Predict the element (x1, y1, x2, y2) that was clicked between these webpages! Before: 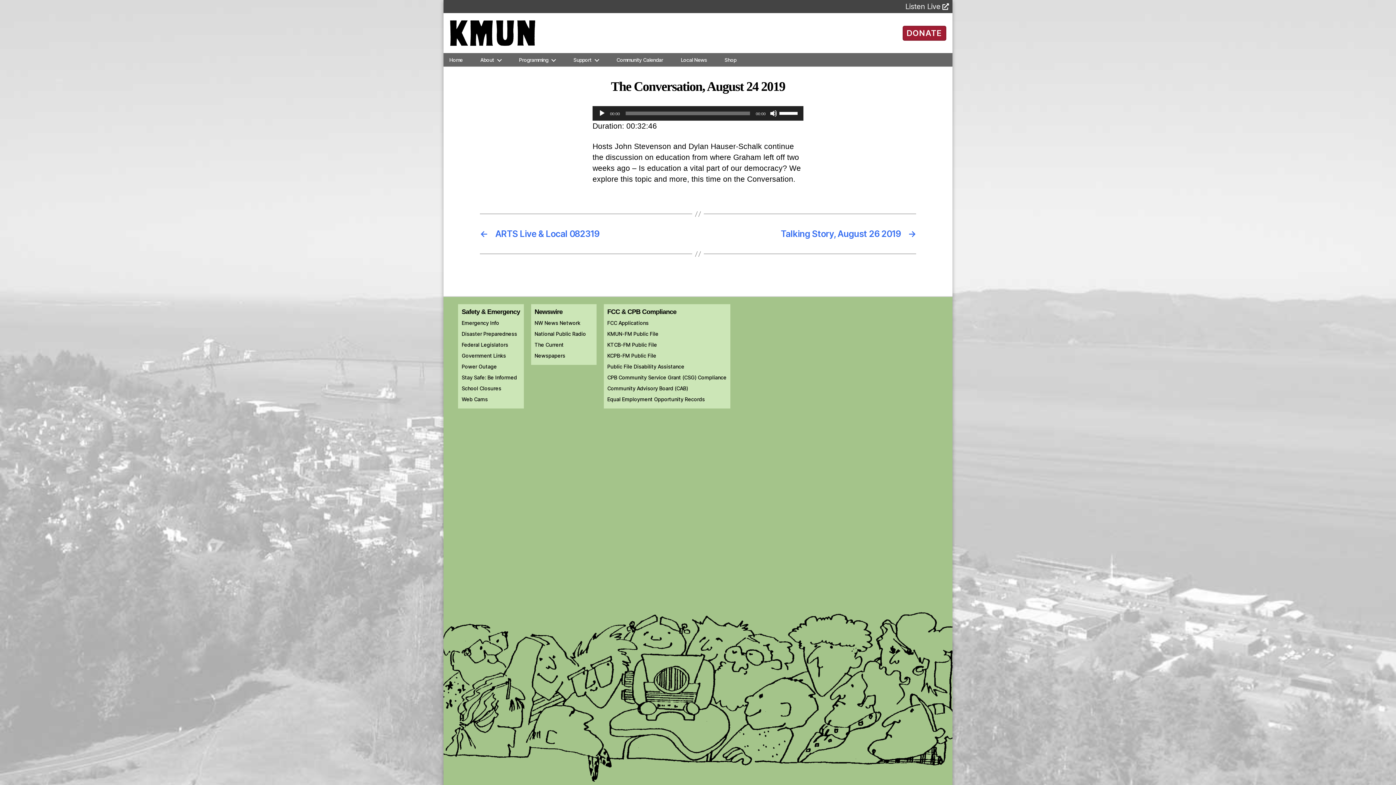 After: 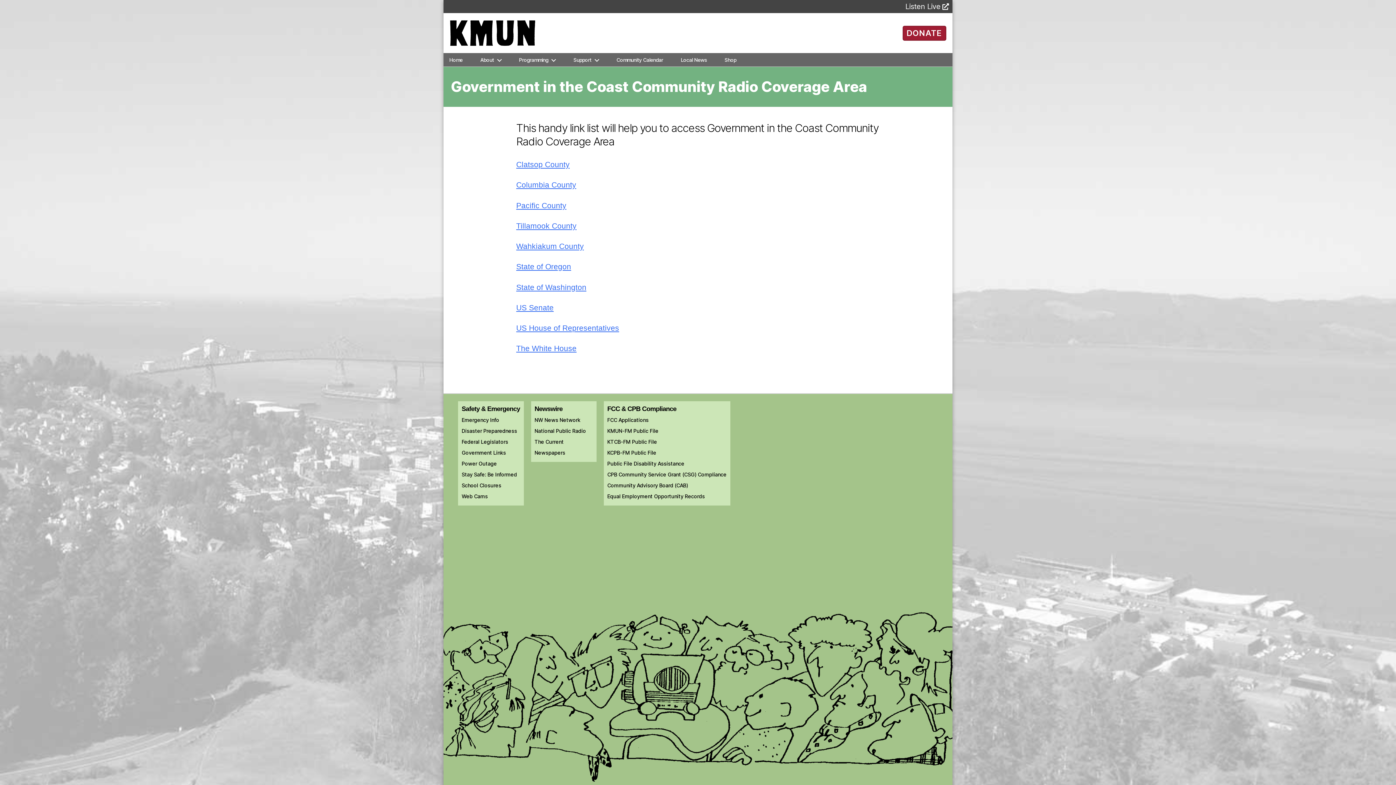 Action: label: Government Links bbox: (461, 352, 506, 359)